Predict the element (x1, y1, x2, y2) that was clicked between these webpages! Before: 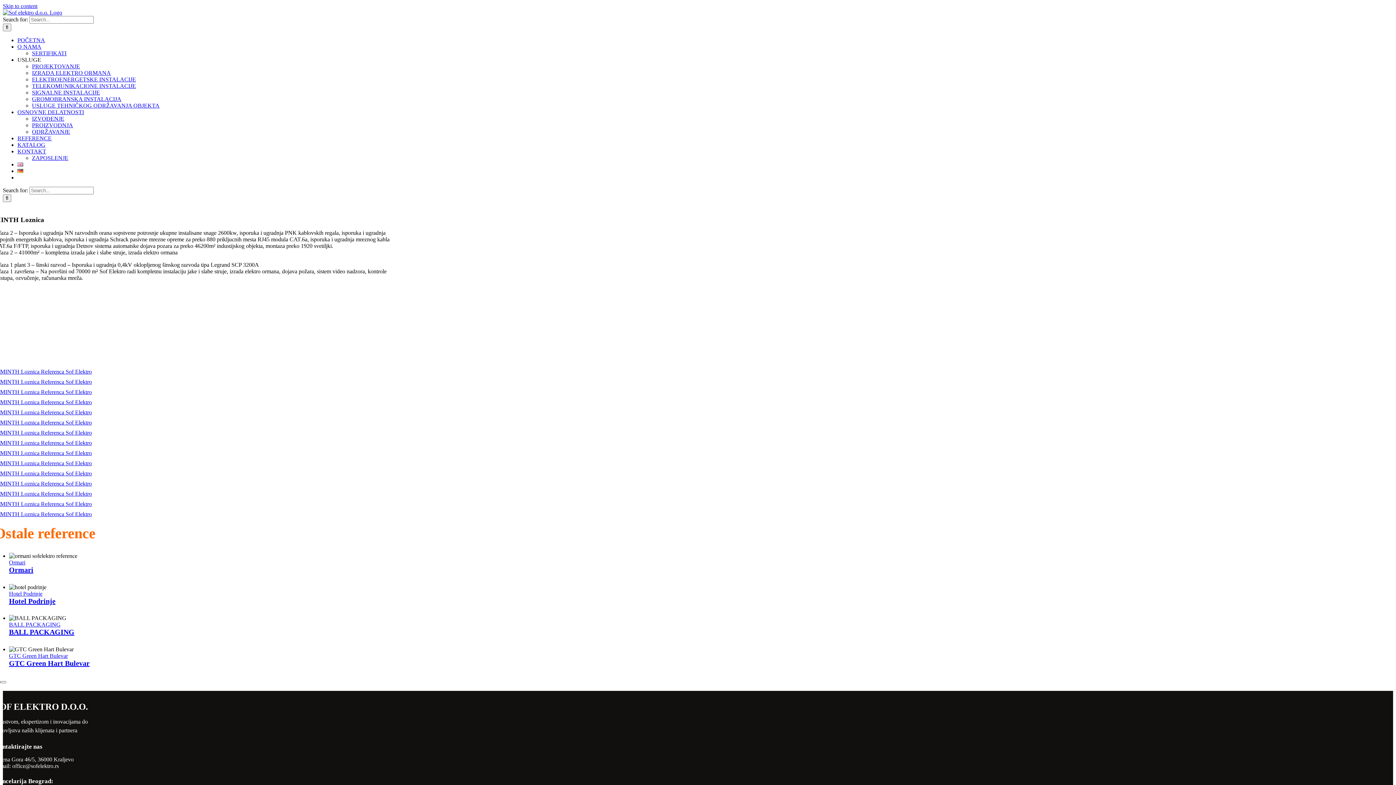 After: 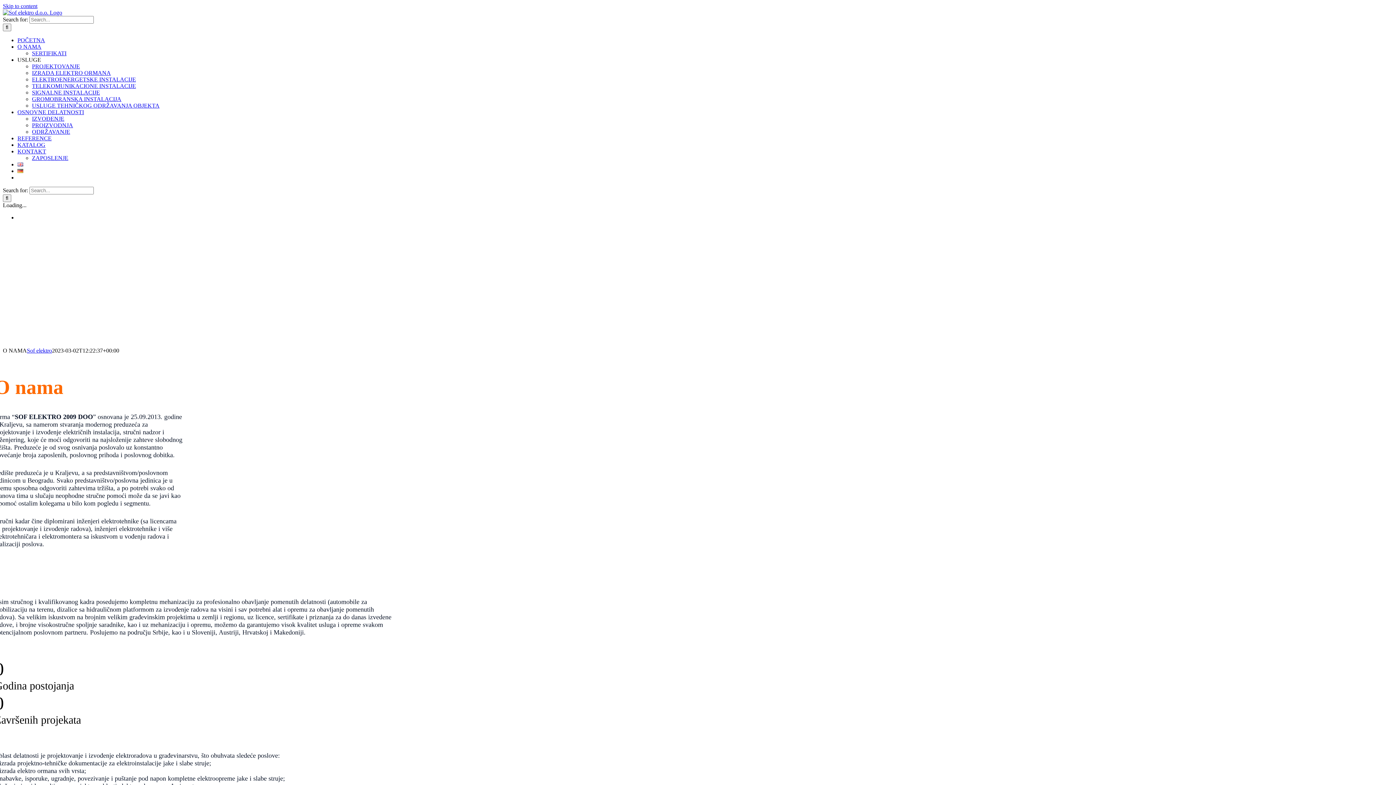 Action: label: O NAMA bbox: (17, 43, 41, 49)